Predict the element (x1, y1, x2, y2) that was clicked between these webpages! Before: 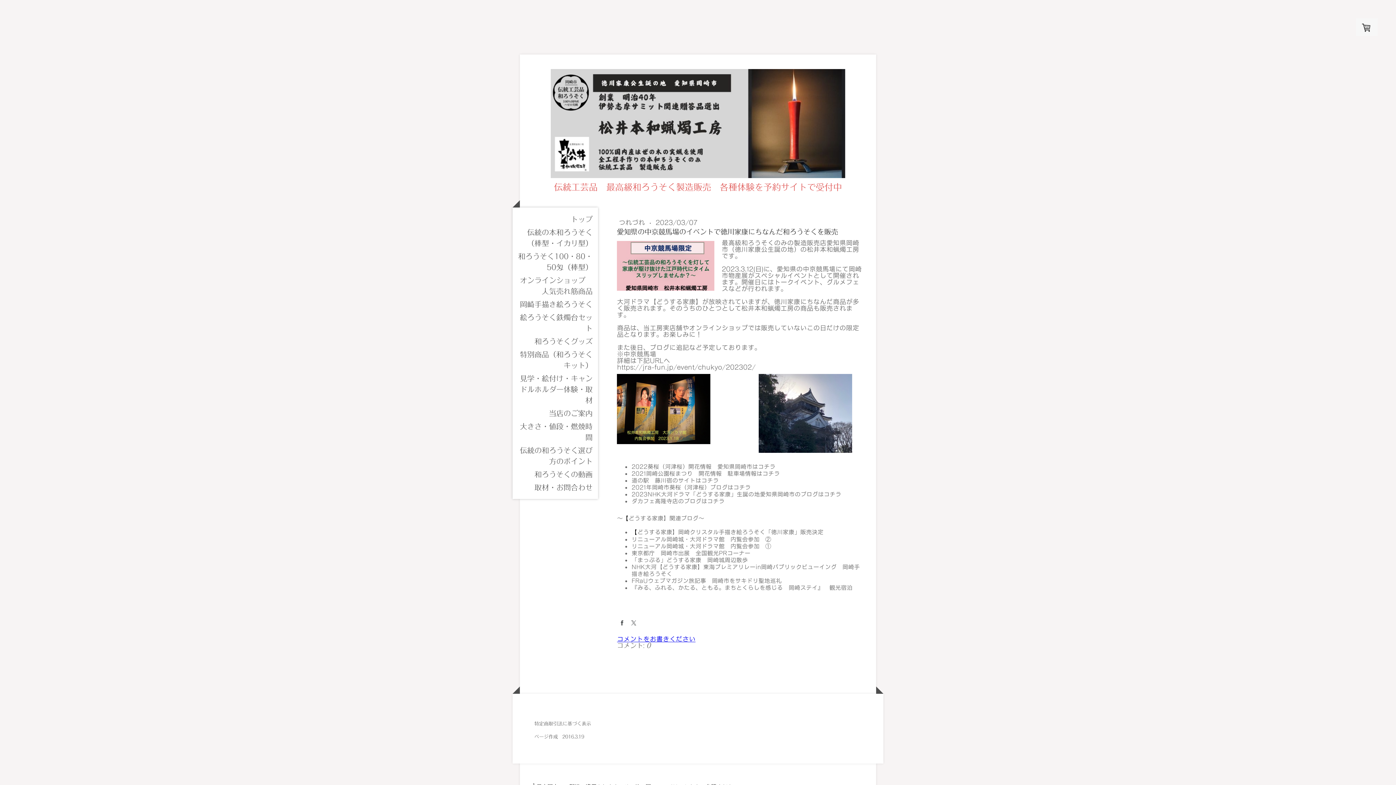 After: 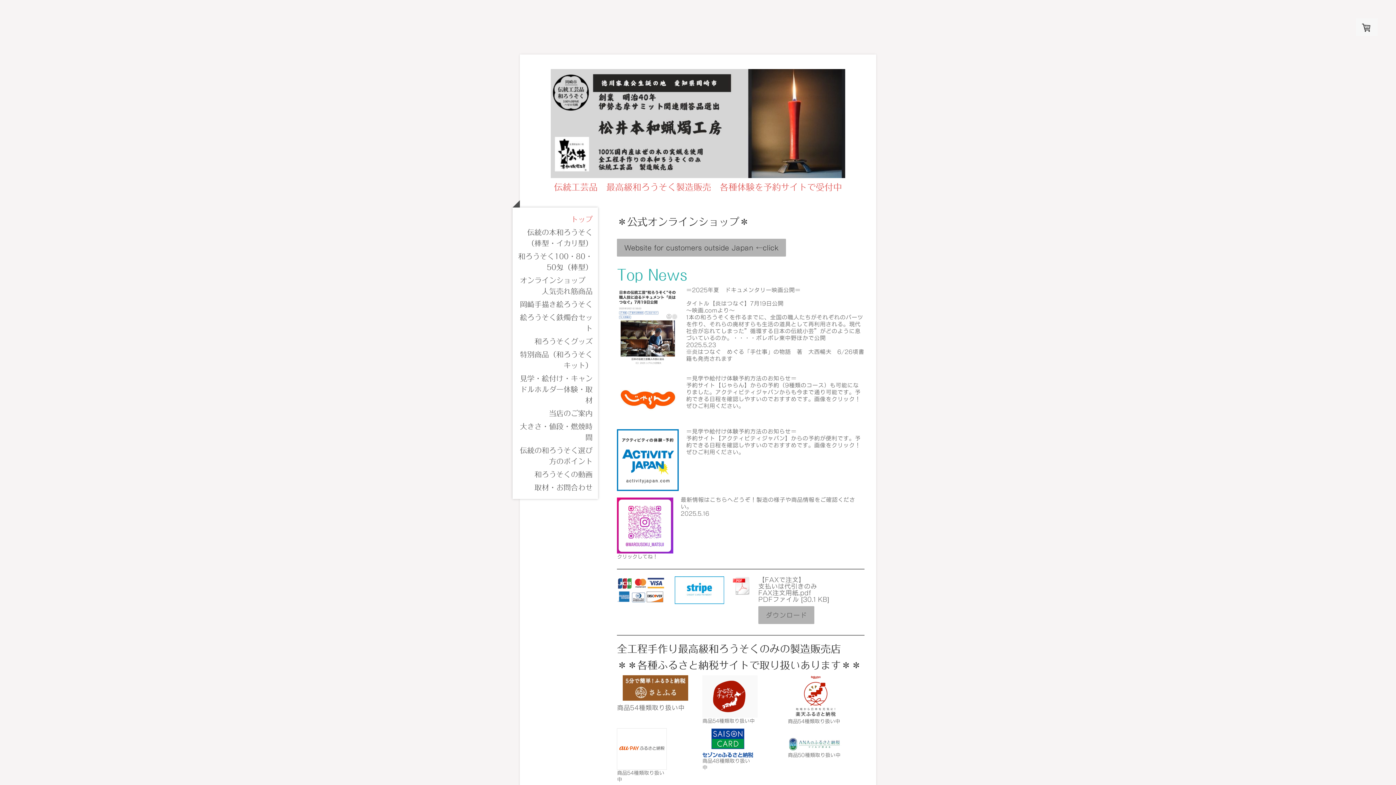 Action: label: トップ bbox: (512, 212, 598, 225)